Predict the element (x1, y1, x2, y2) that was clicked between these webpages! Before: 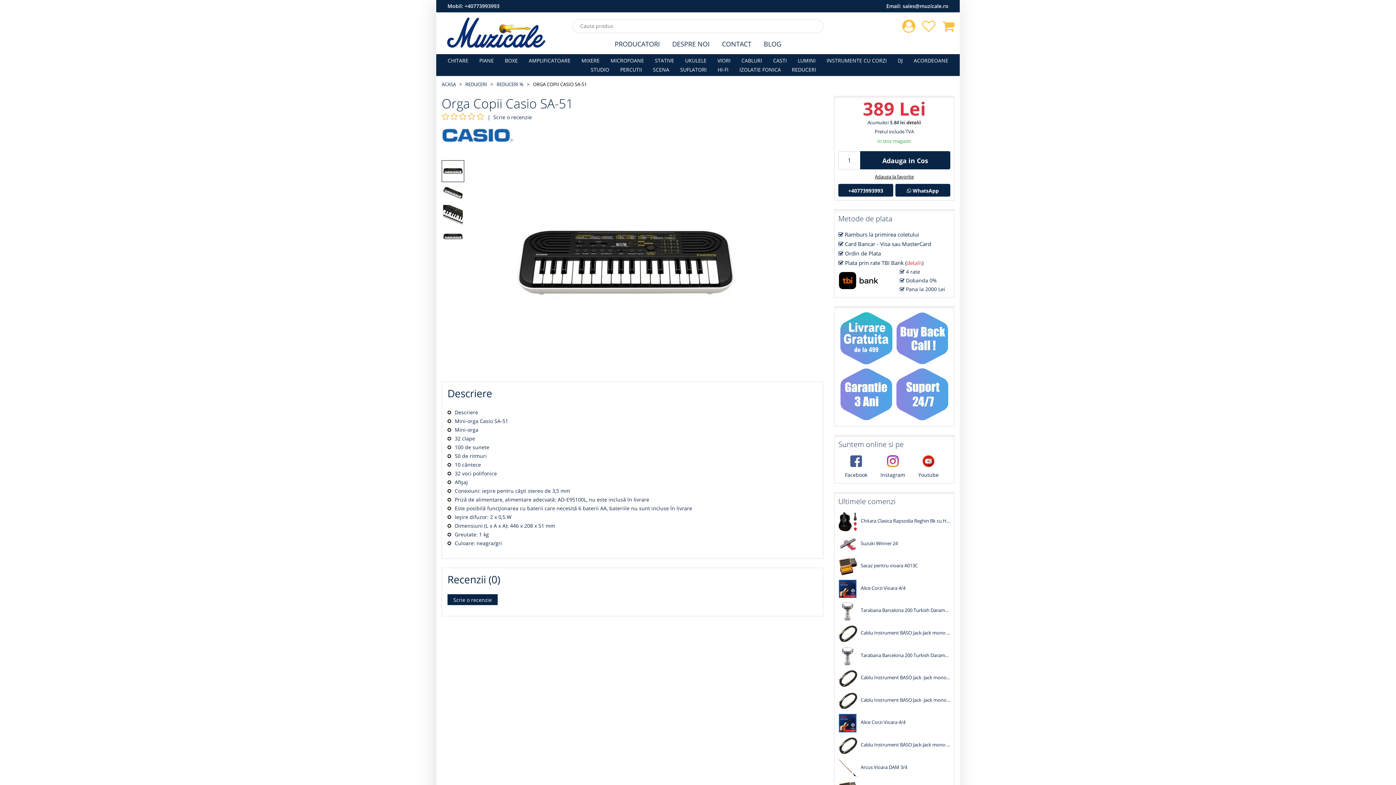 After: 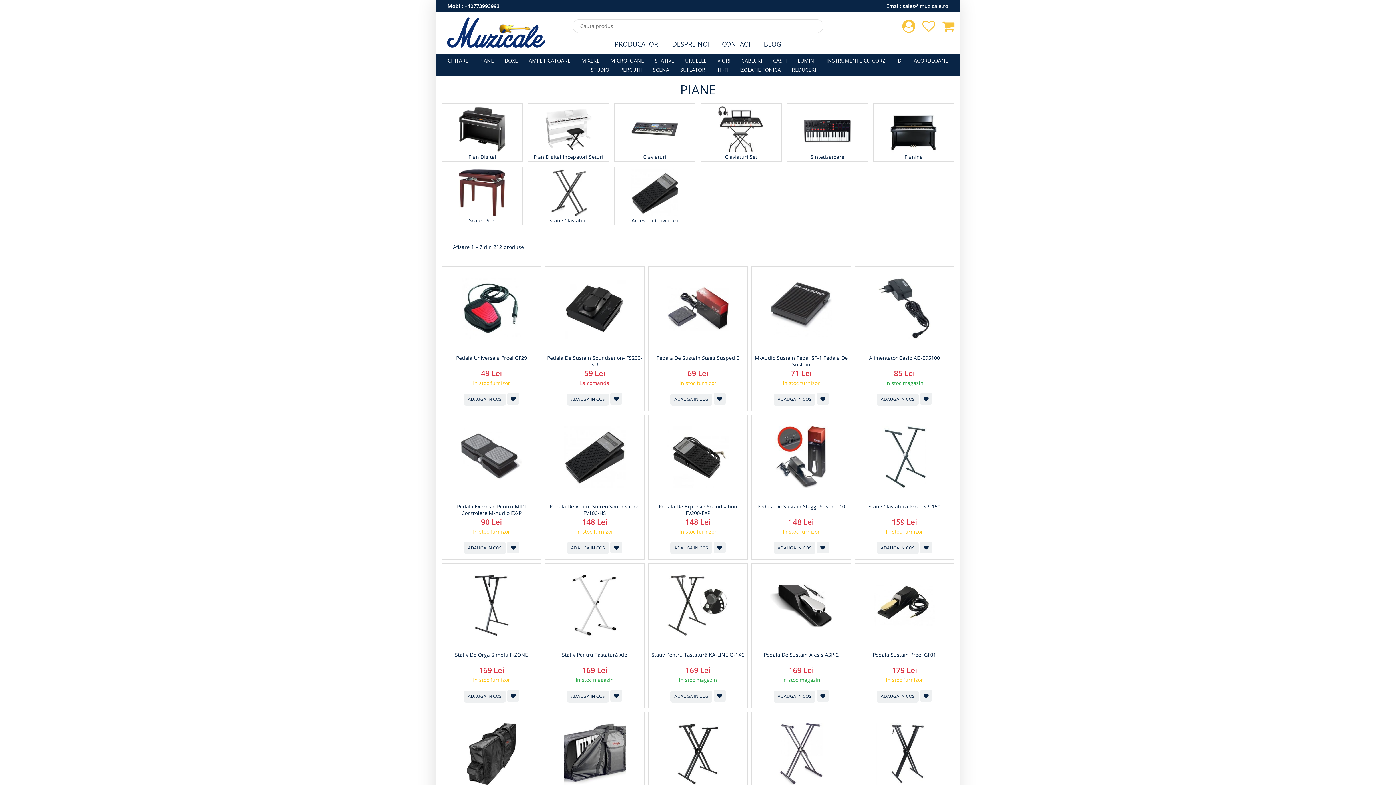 Action: label: PIANE bbox: (468, 56, 494, 65)